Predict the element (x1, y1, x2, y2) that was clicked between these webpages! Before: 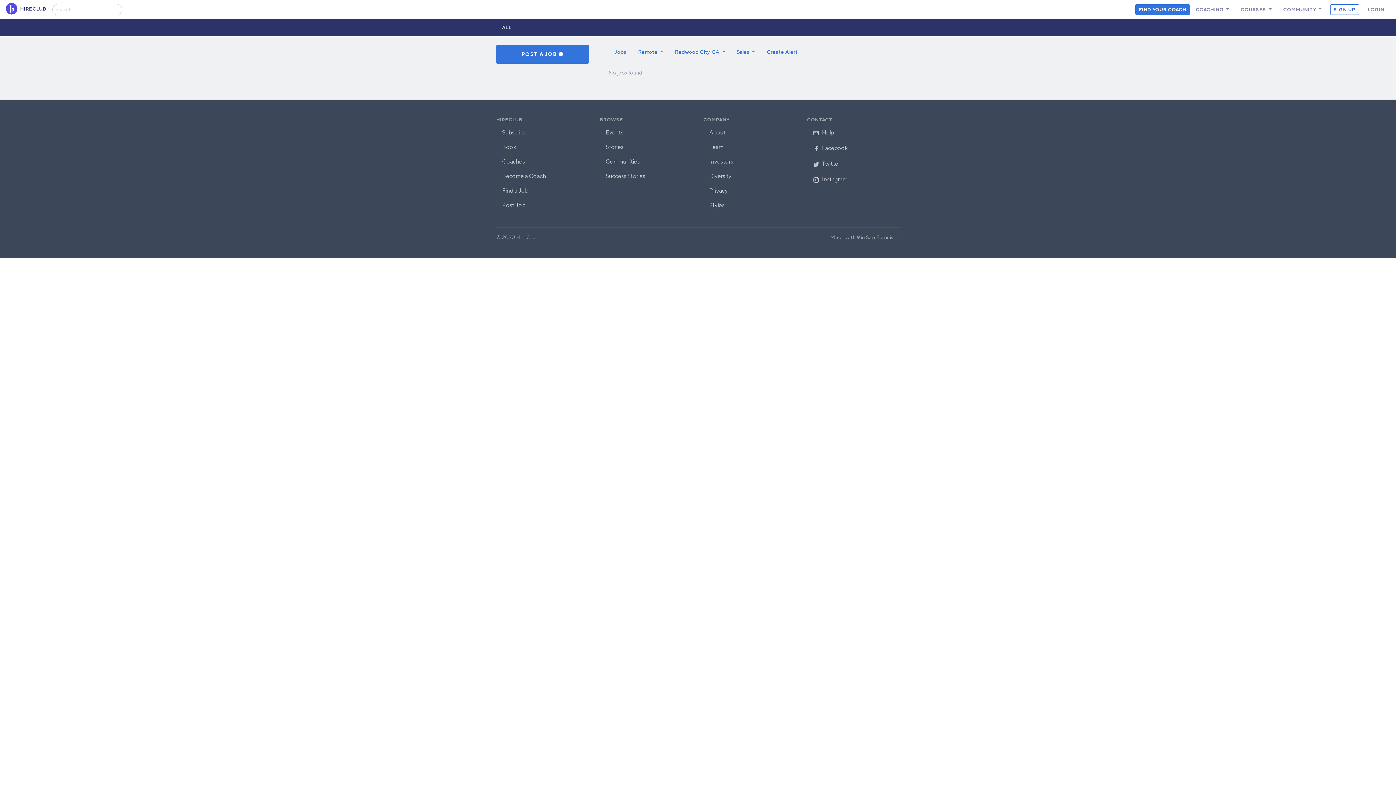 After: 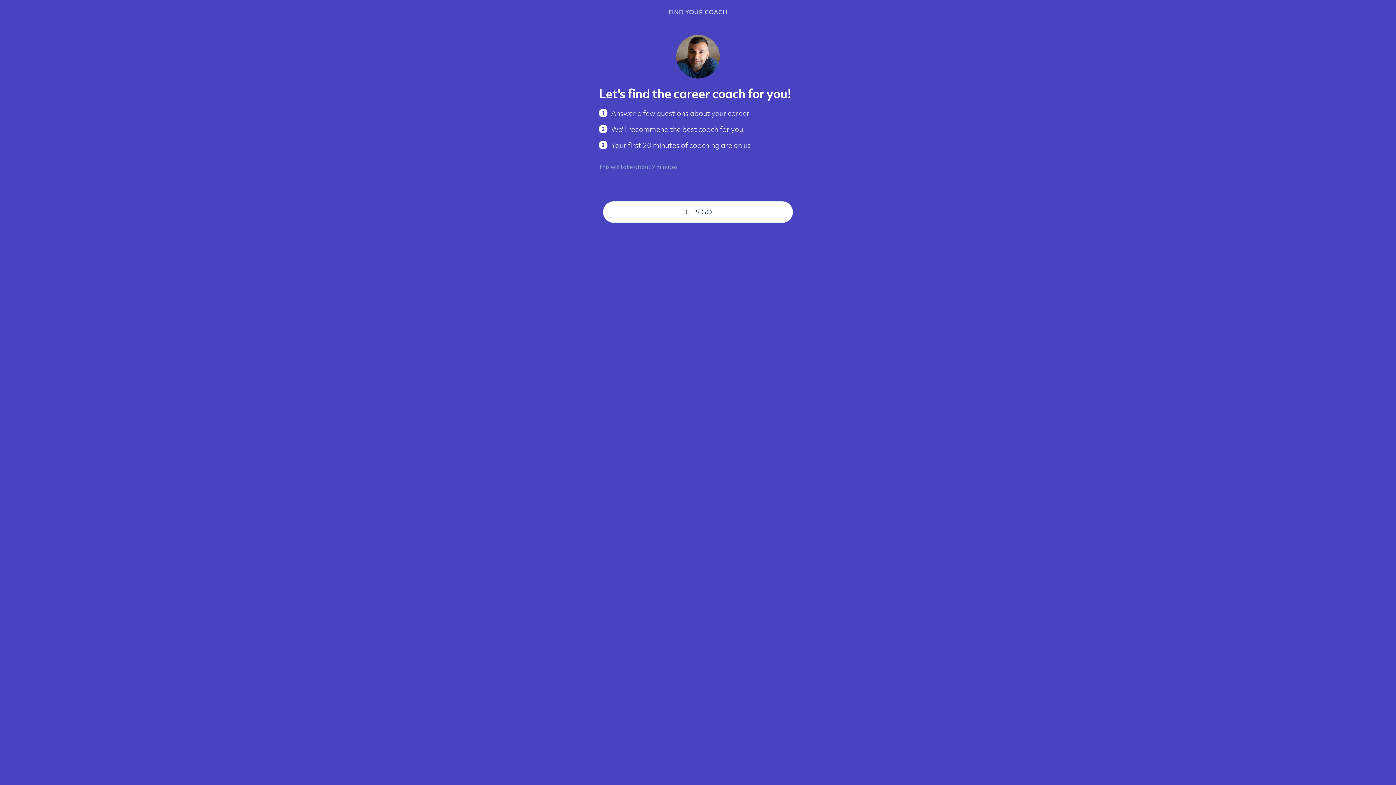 Action: bbox: (1135, 4, 1190, 14) label: FIND YOUR COACH